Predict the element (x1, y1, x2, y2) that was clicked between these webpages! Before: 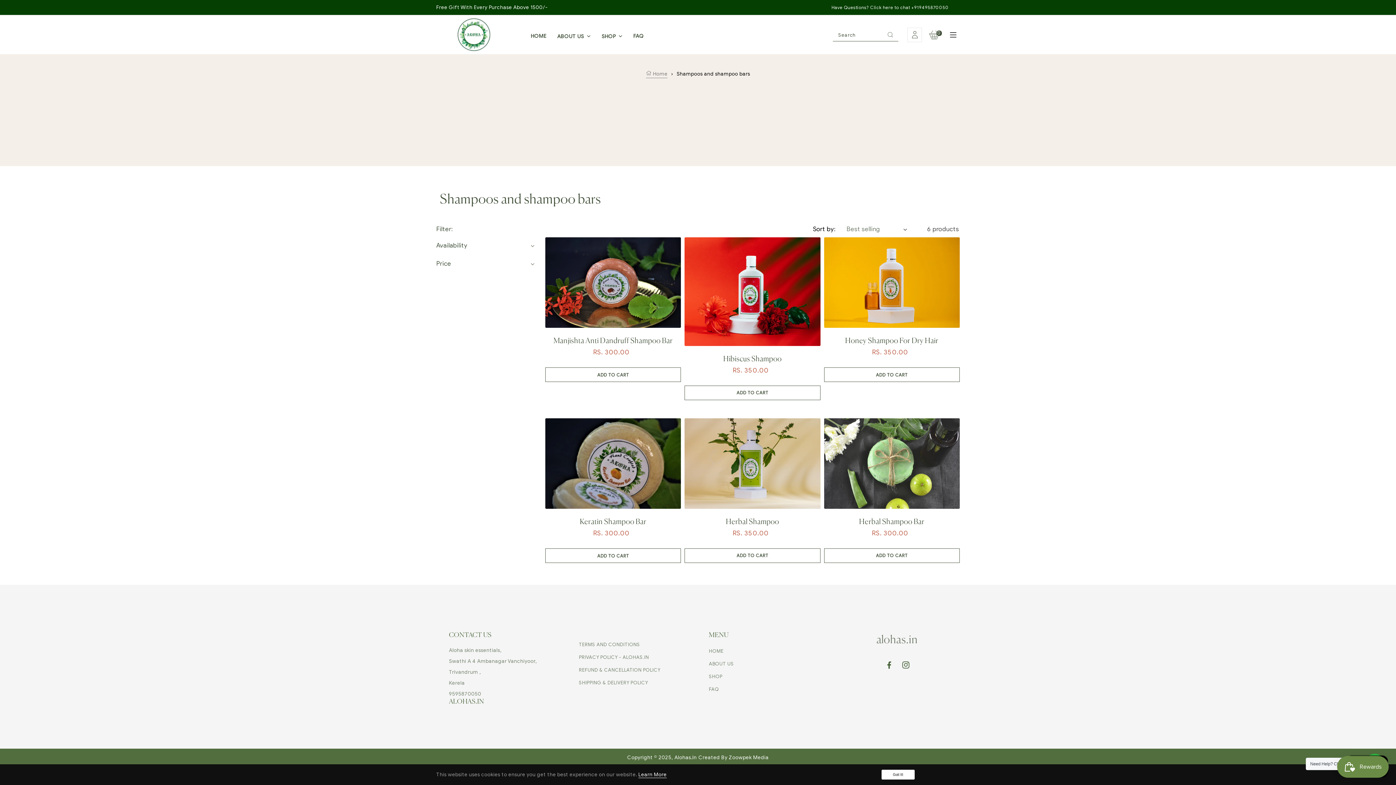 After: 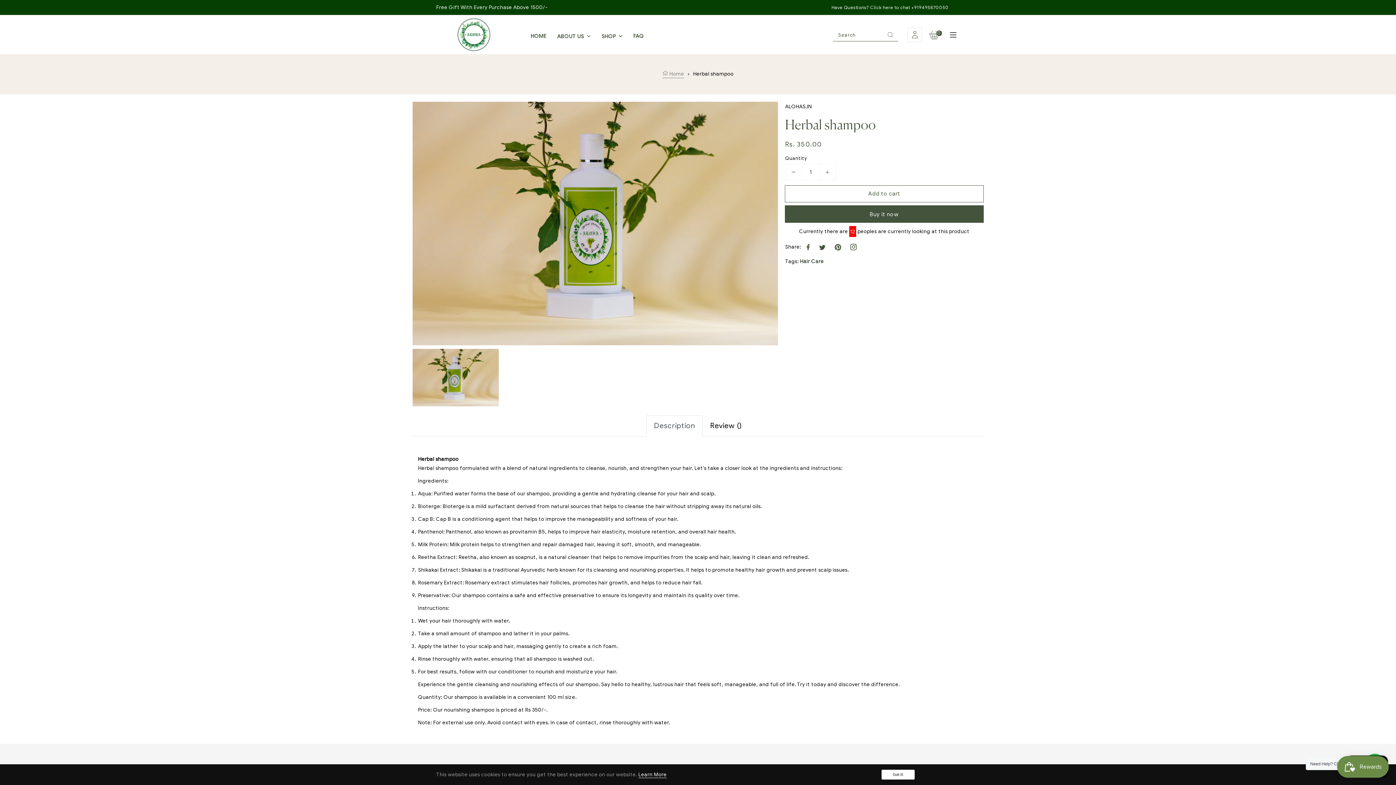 Action: bbox: (684, 515, 820, 529) label: Herbal Shampoo